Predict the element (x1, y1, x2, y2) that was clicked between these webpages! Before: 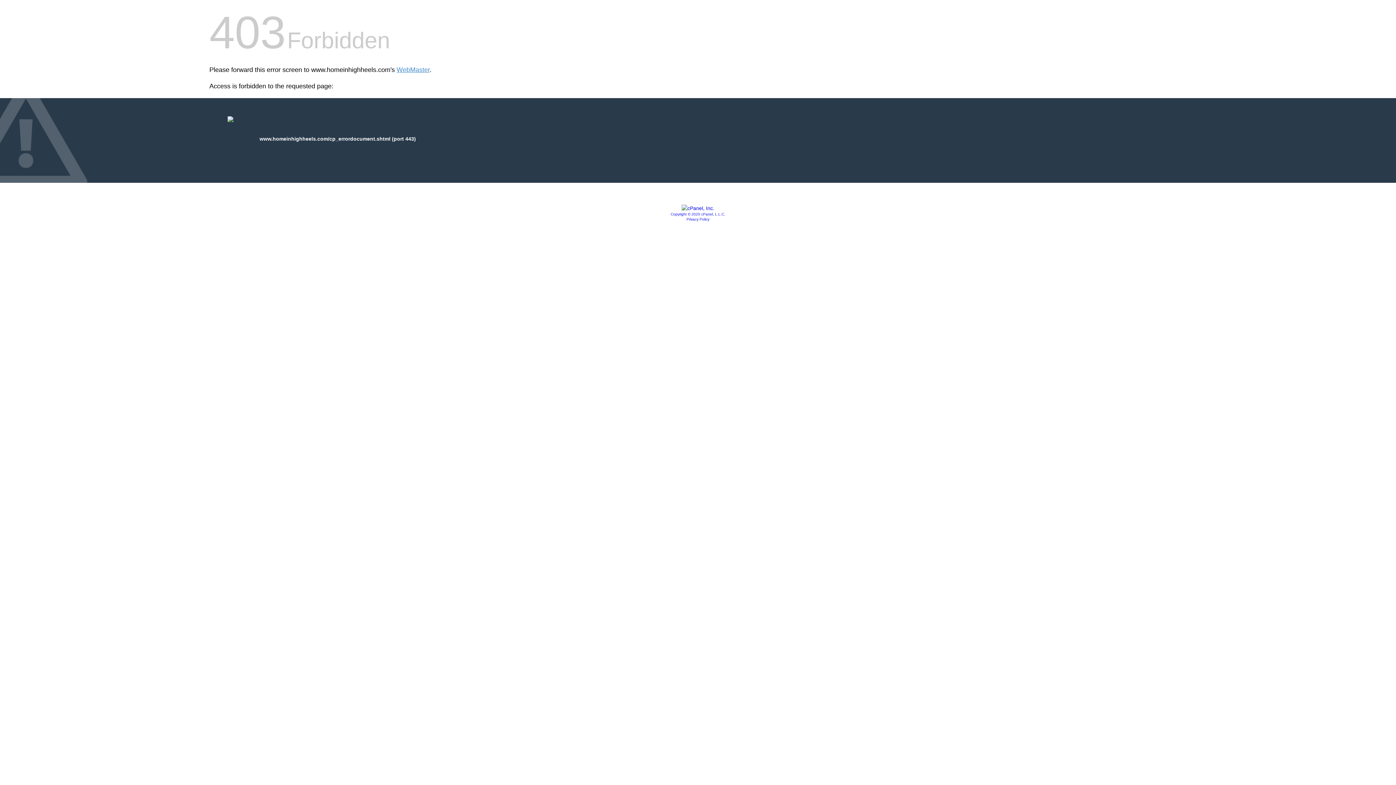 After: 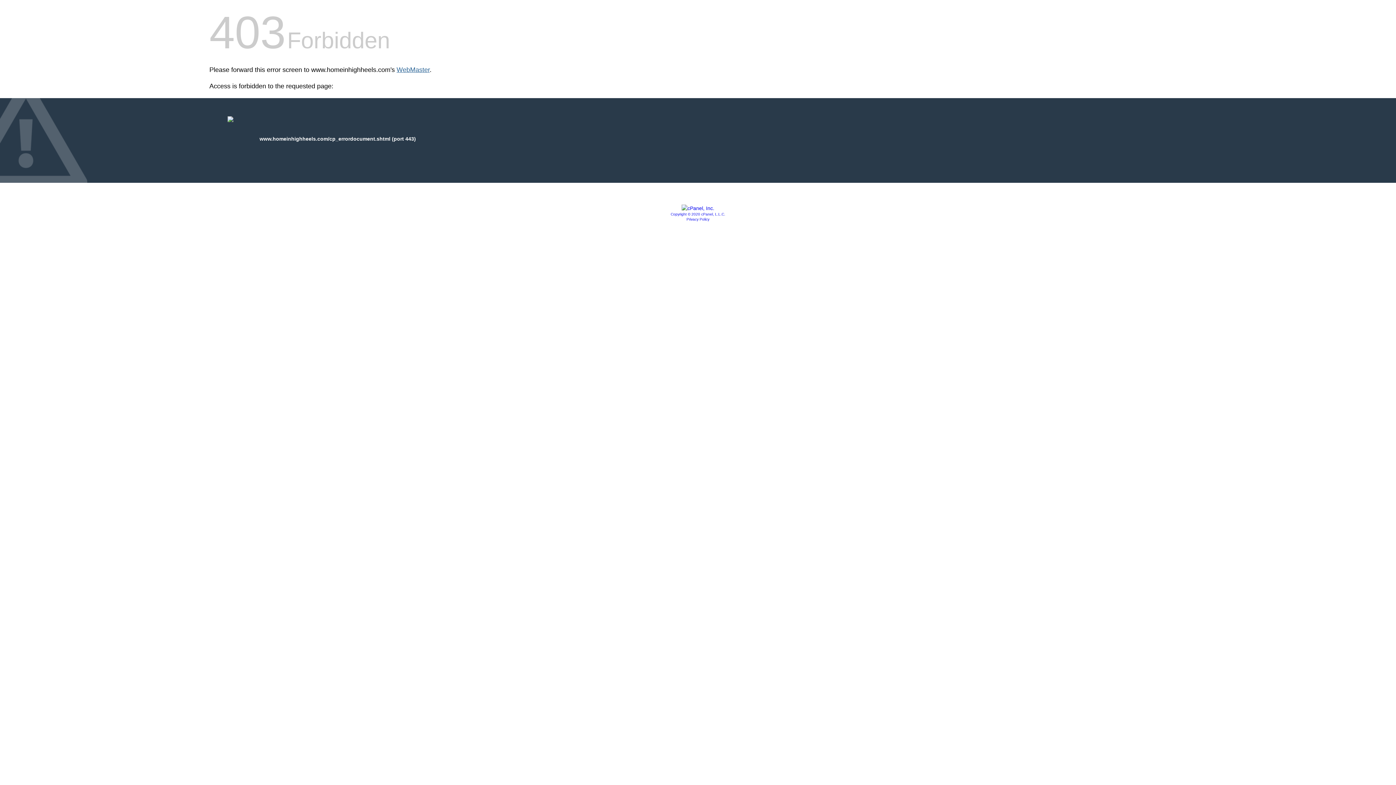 Action: bbox: (396, 66, 429, 73) label: WebMaster